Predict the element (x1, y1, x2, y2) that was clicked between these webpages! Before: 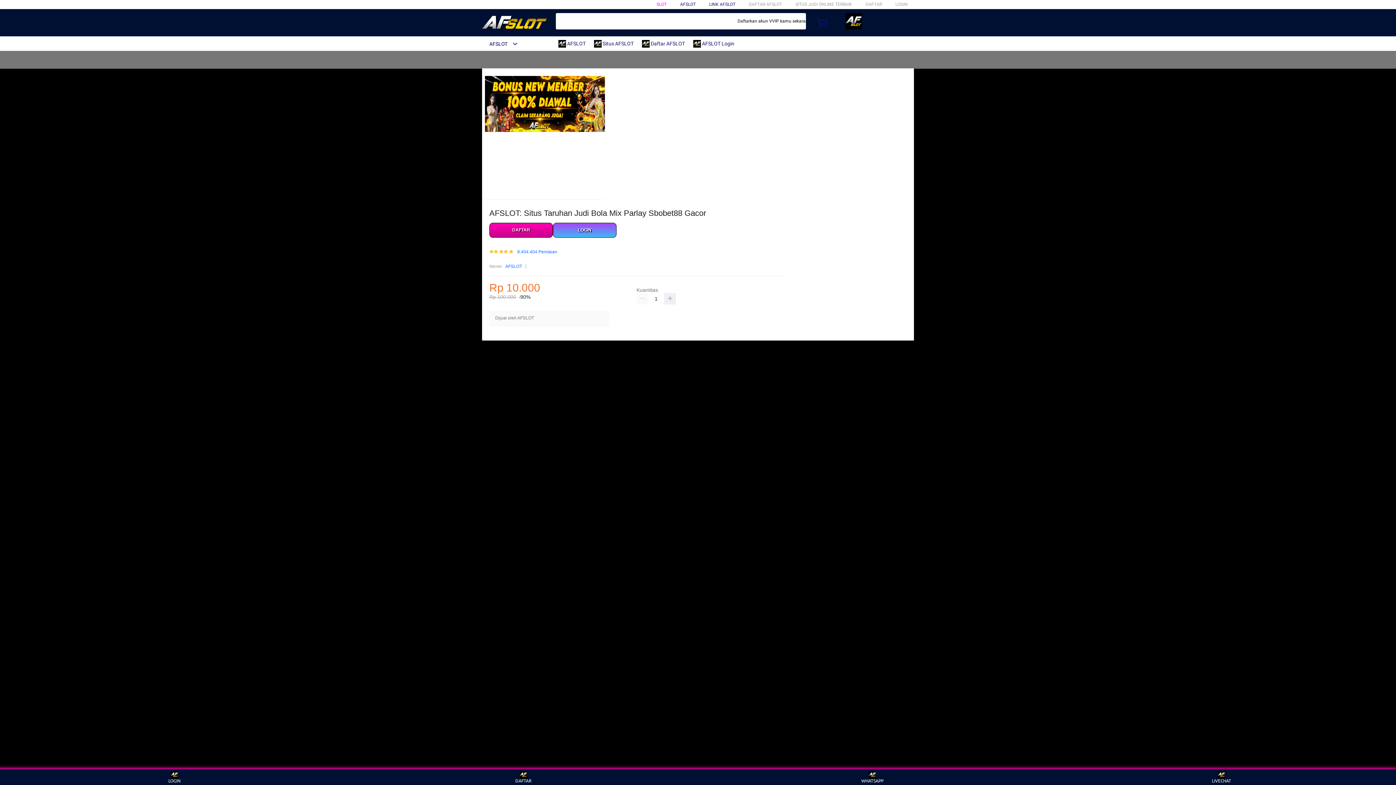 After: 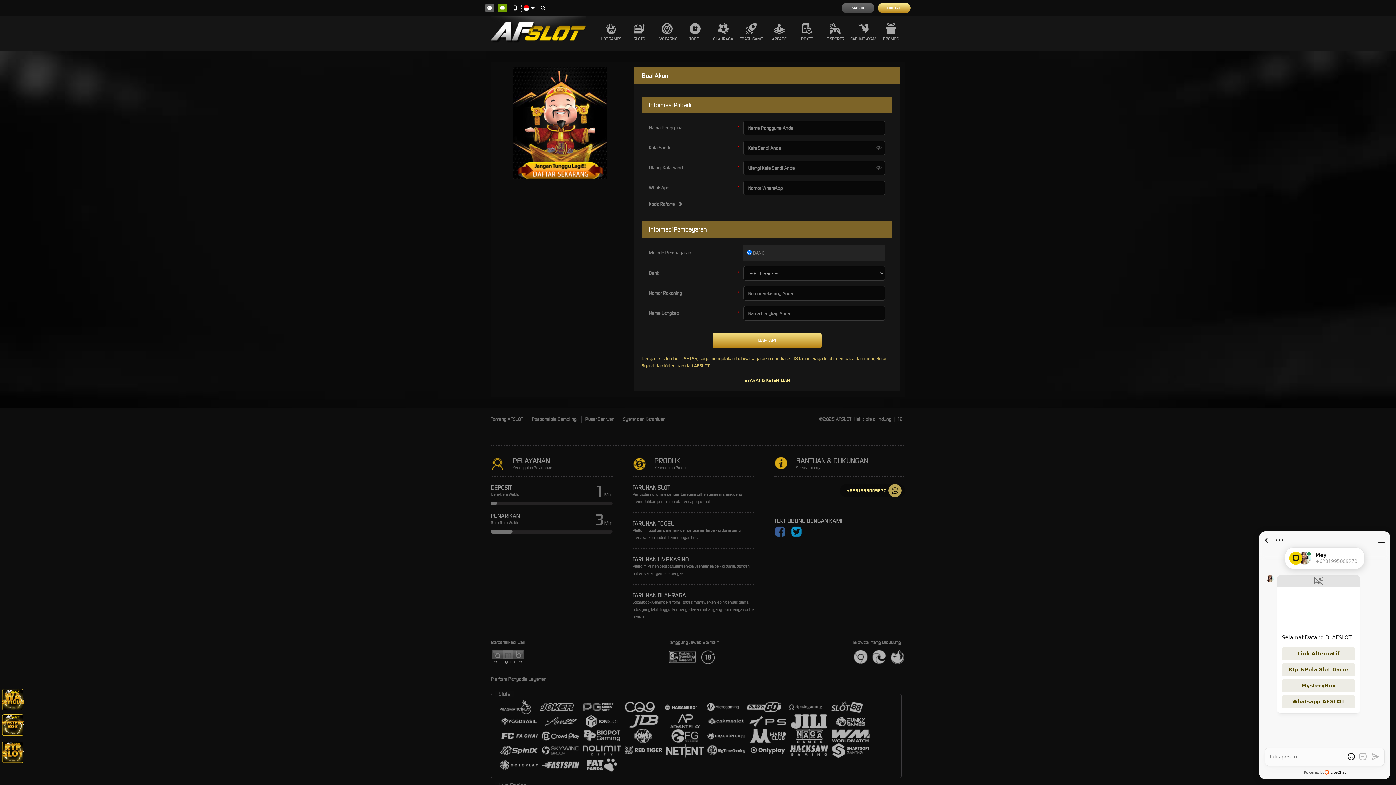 Action: label: DAFTAR bbox: (865, 1, 882, 6)